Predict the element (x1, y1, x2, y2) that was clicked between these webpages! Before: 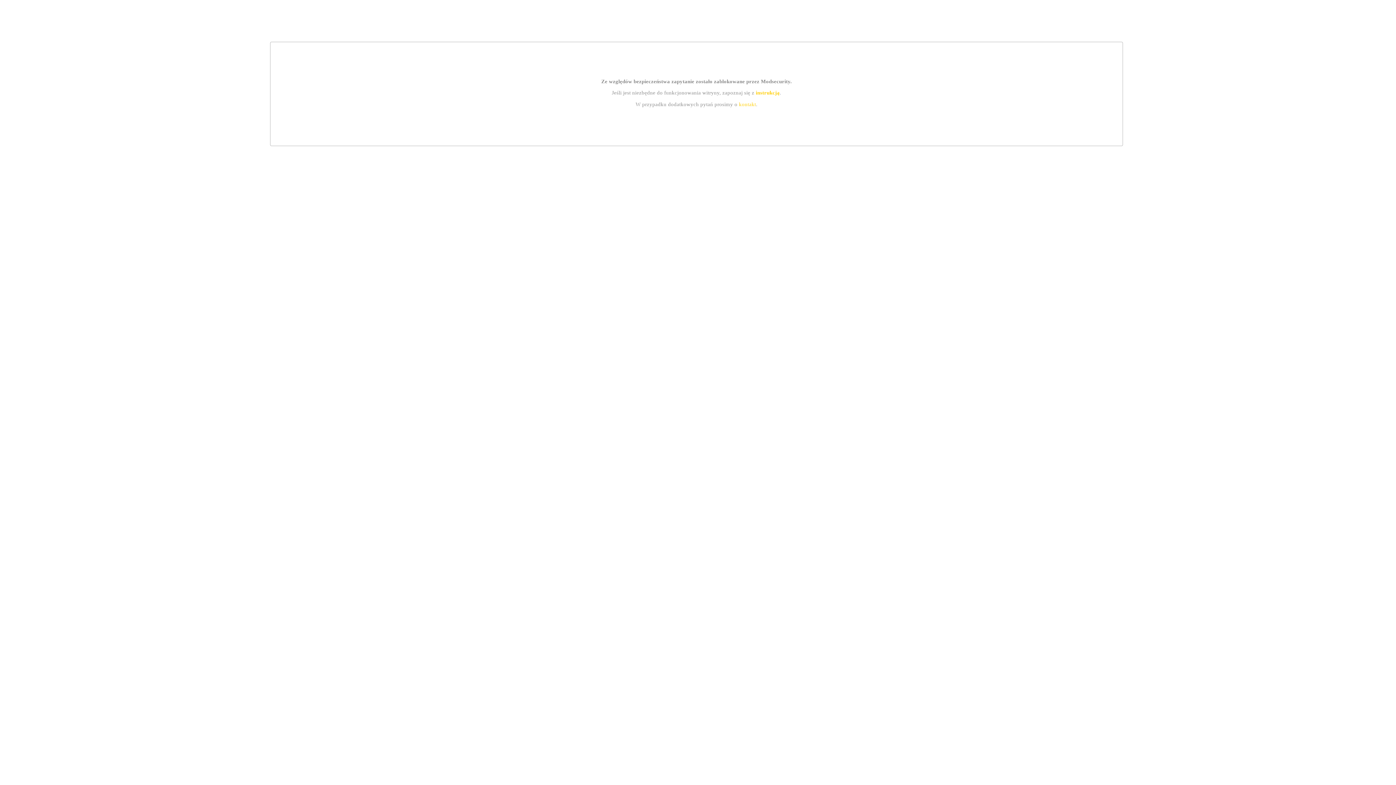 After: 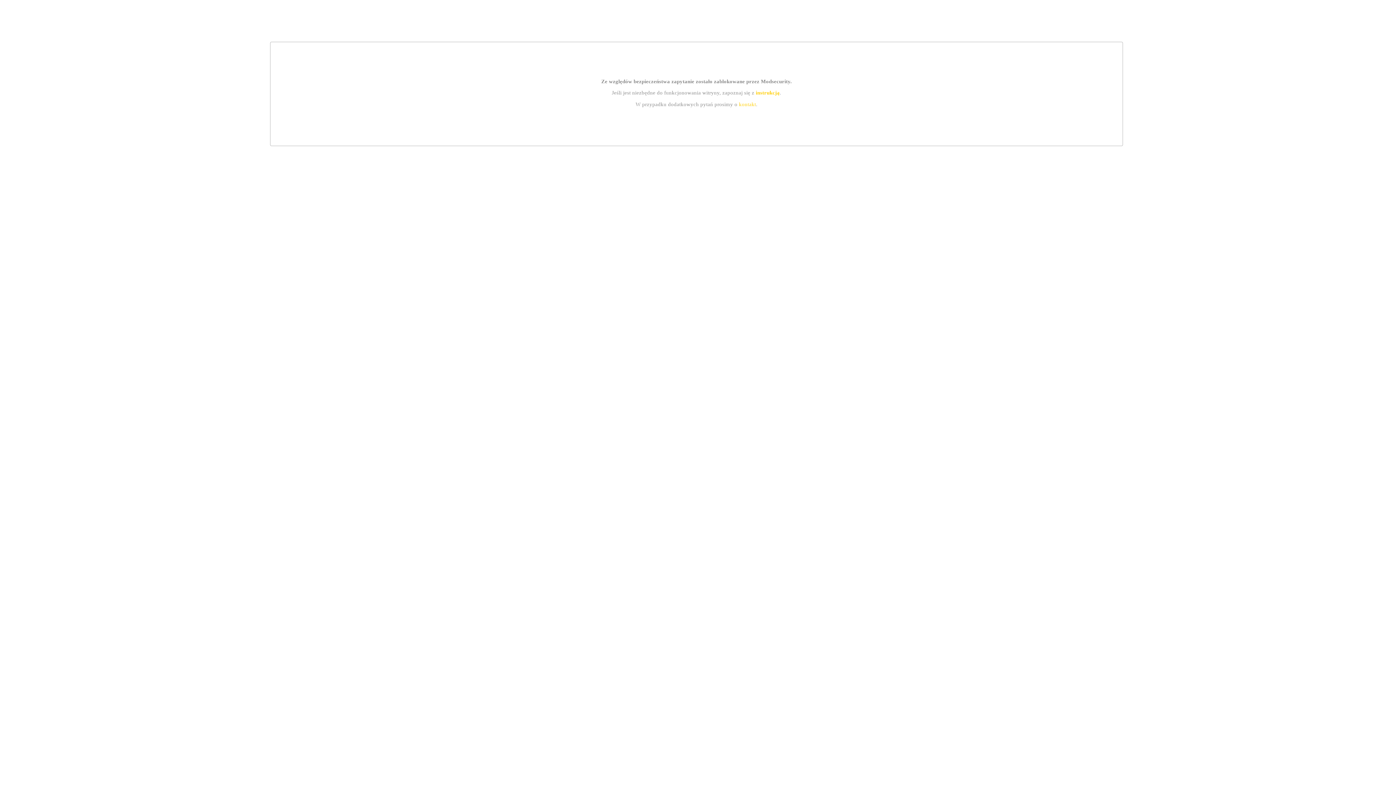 Action: bbox: (755, 89, 779, 95) label: instrukcją